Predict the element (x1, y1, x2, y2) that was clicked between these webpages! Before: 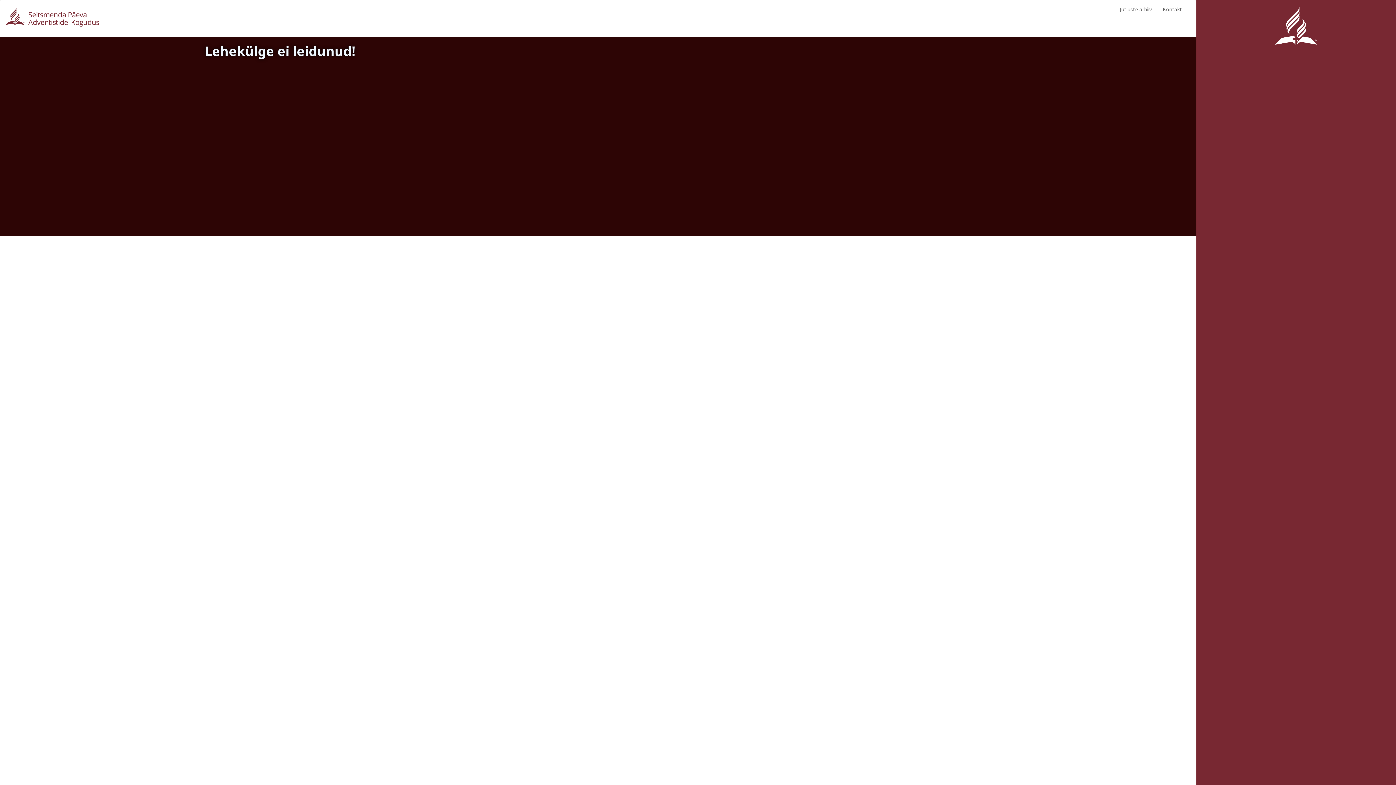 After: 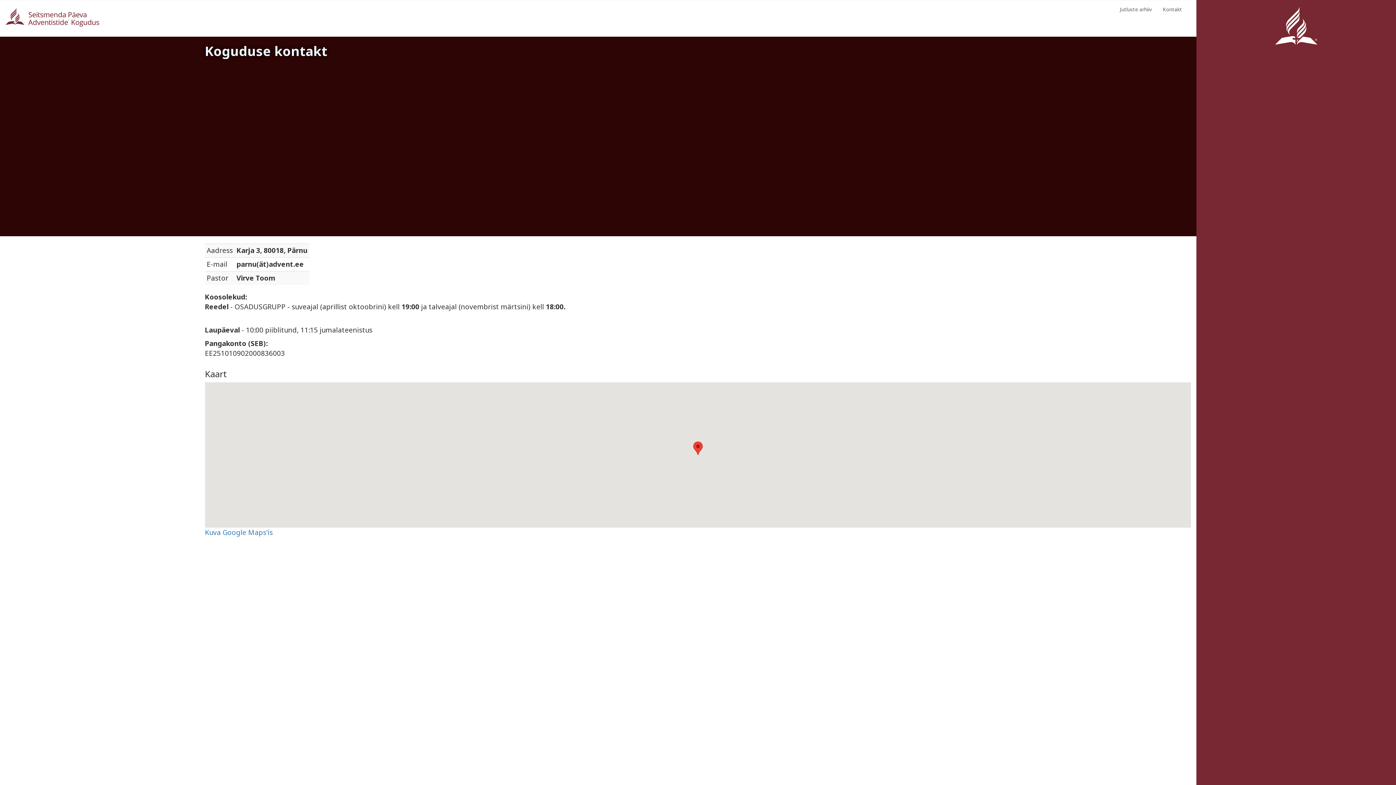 Action: label: Kontakt bbox: (1157, 0, 1187, 18)